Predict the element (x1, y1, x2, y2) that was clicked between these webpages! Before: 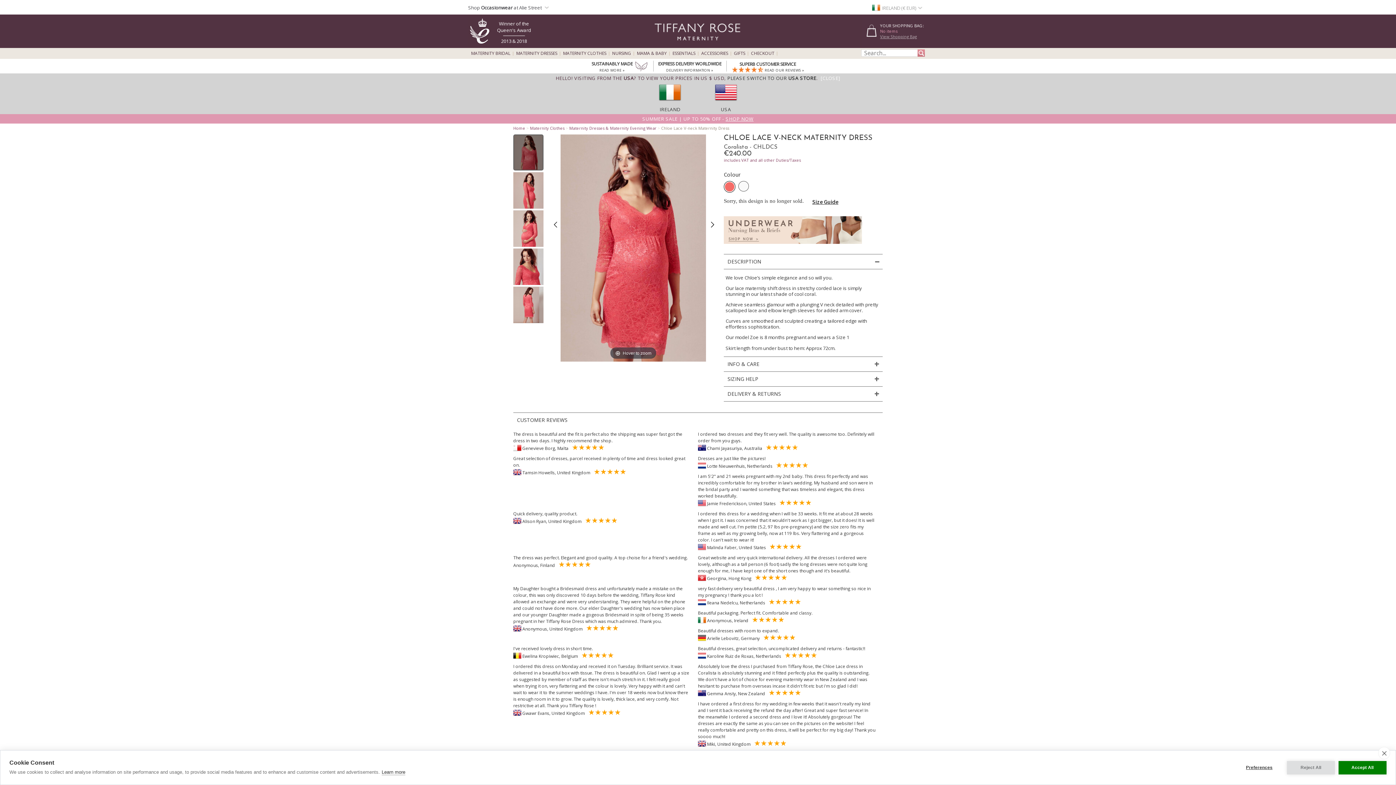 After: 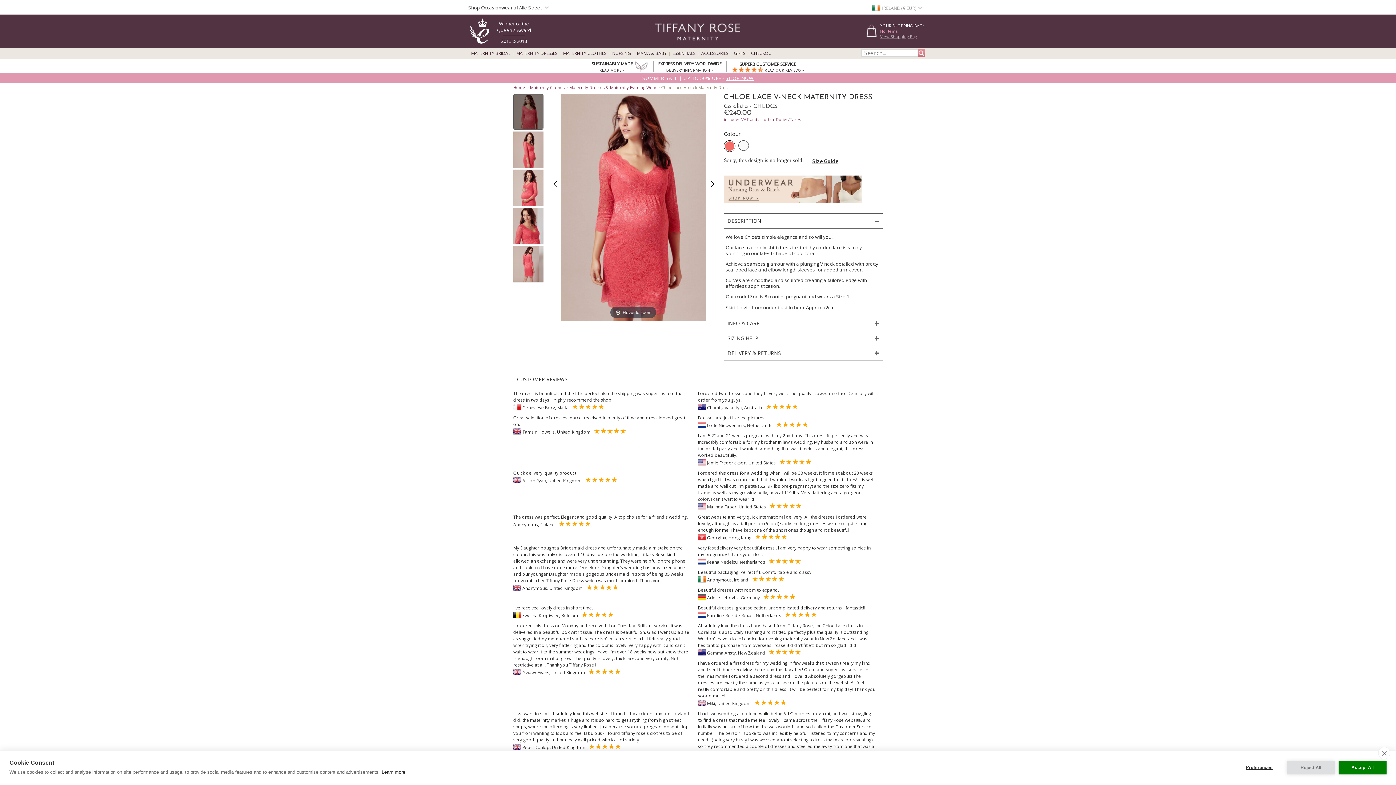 Action: label: [CLOSE] bbox: (820, 74, 840, 81)